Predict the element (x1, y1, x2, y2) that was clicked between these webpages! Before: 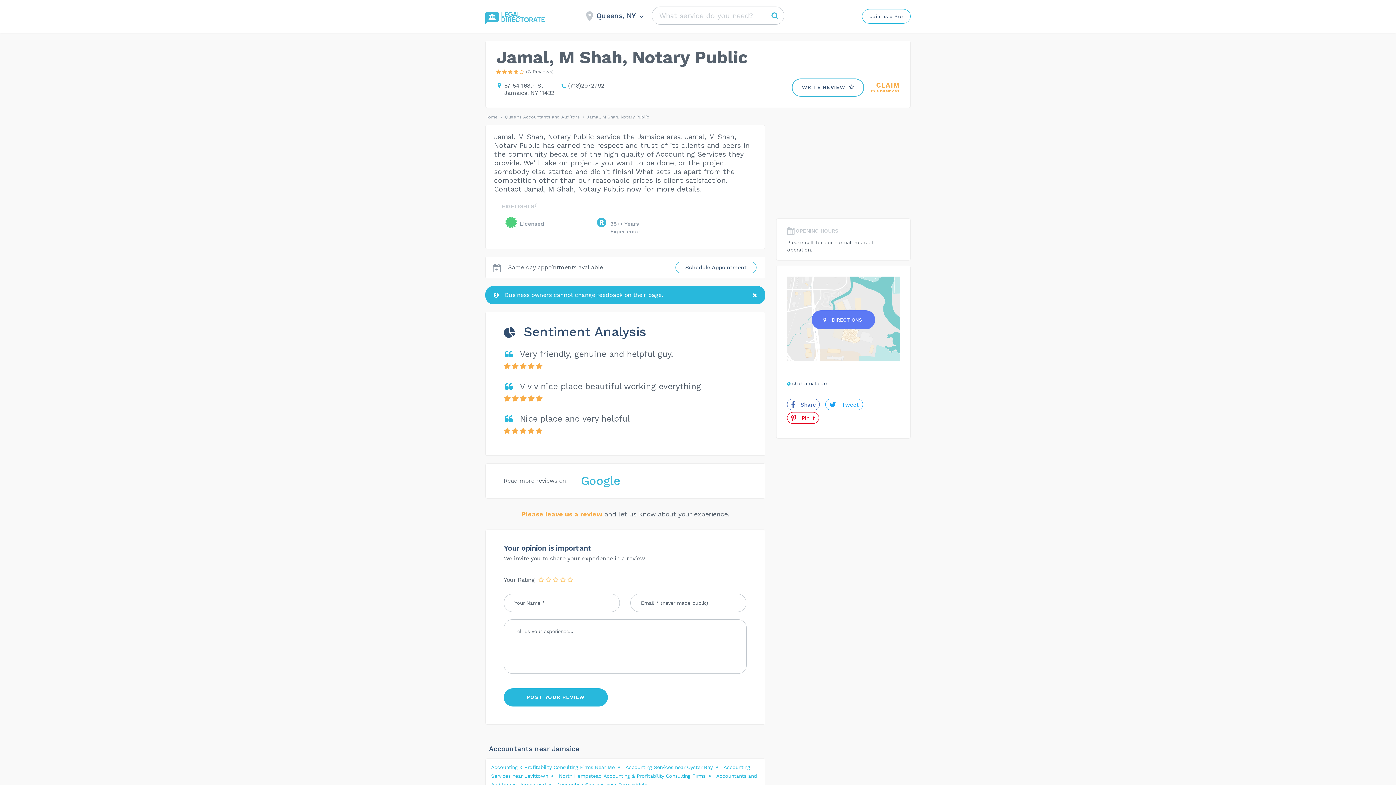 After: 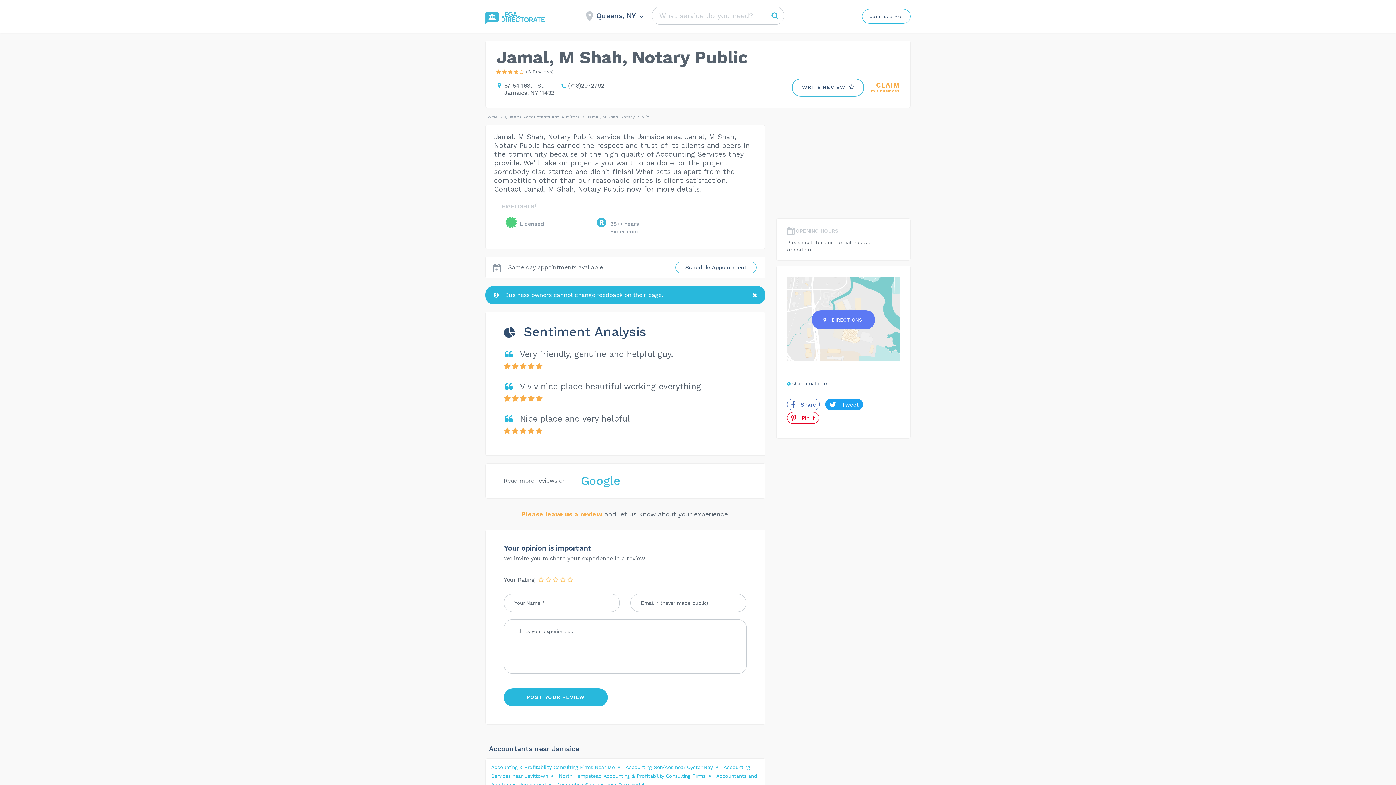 Action: label:  Tweet bbox: (825, 399, 862, 410)